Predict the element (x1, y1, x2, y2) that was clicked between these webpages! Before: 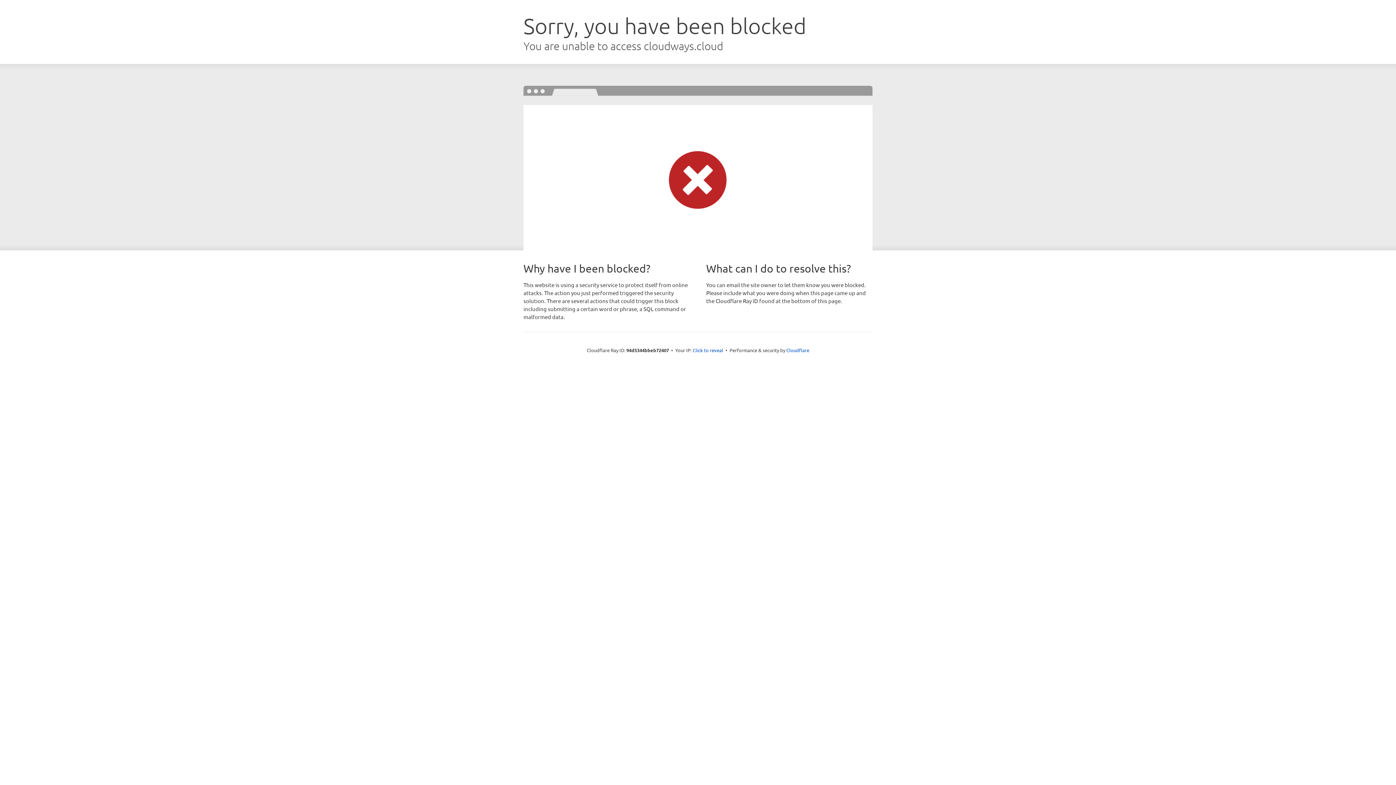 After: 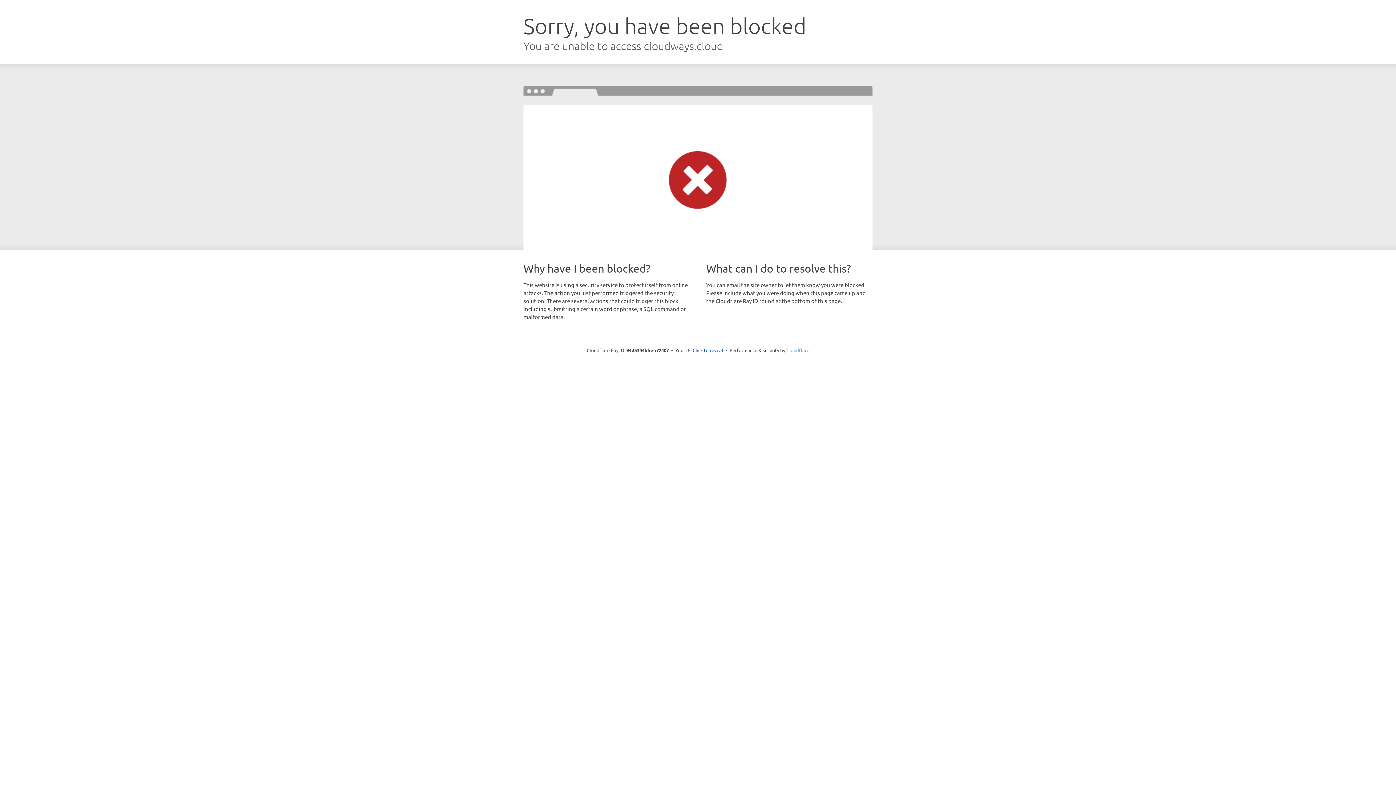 Action: bbox: (786, 347, 809, 353) label: Cloudflare